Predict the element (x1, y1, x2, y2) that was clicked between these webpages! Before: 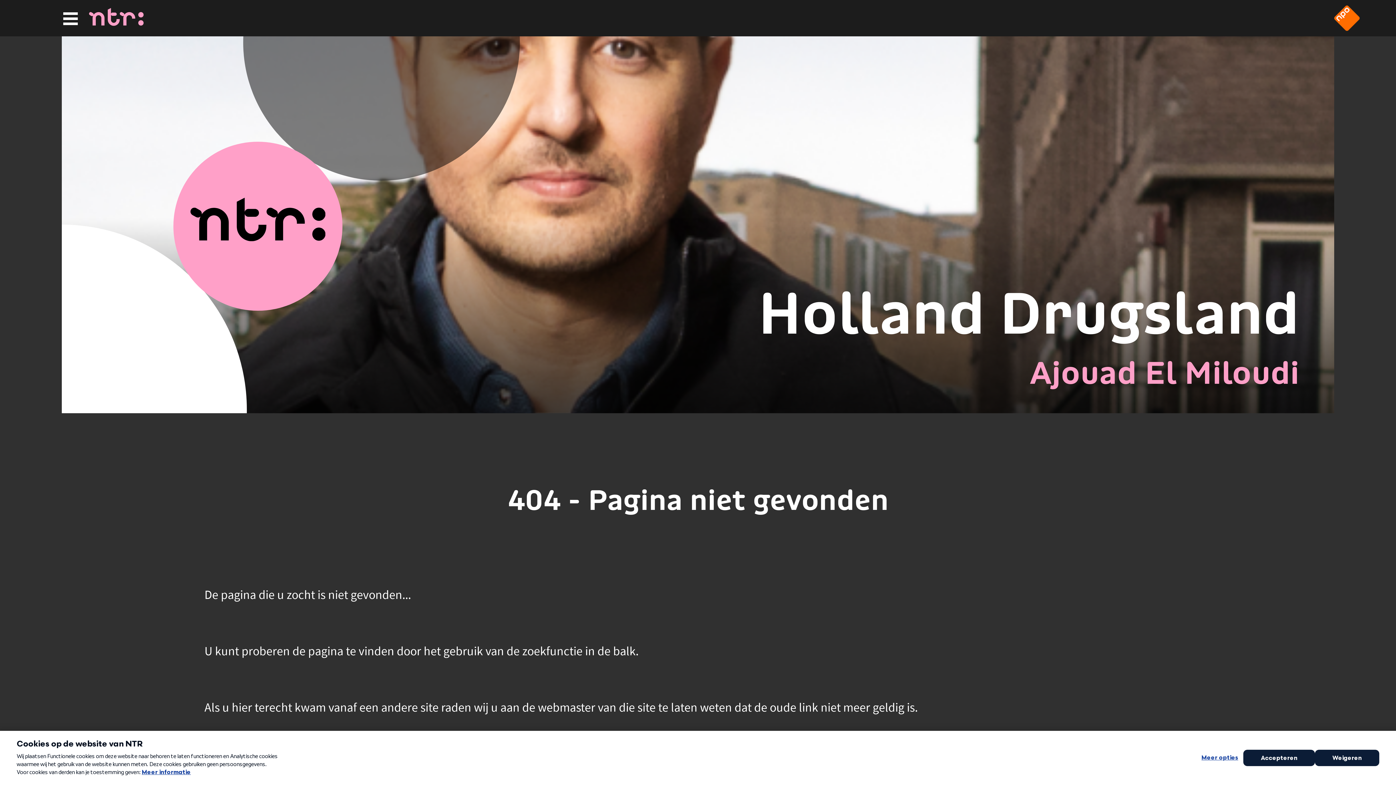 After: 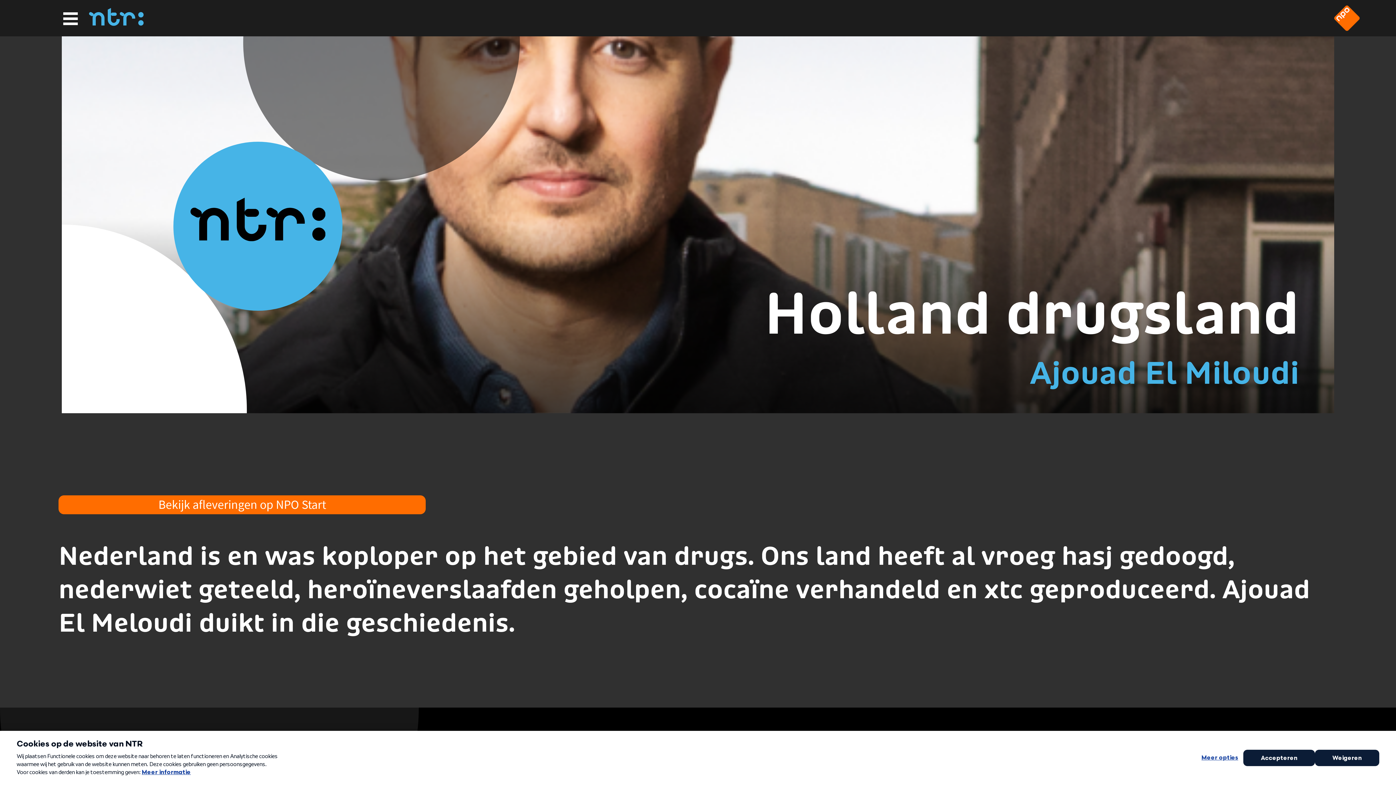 Action: label: Holland Drugsland bbox: (758, 274, 1299, 351)